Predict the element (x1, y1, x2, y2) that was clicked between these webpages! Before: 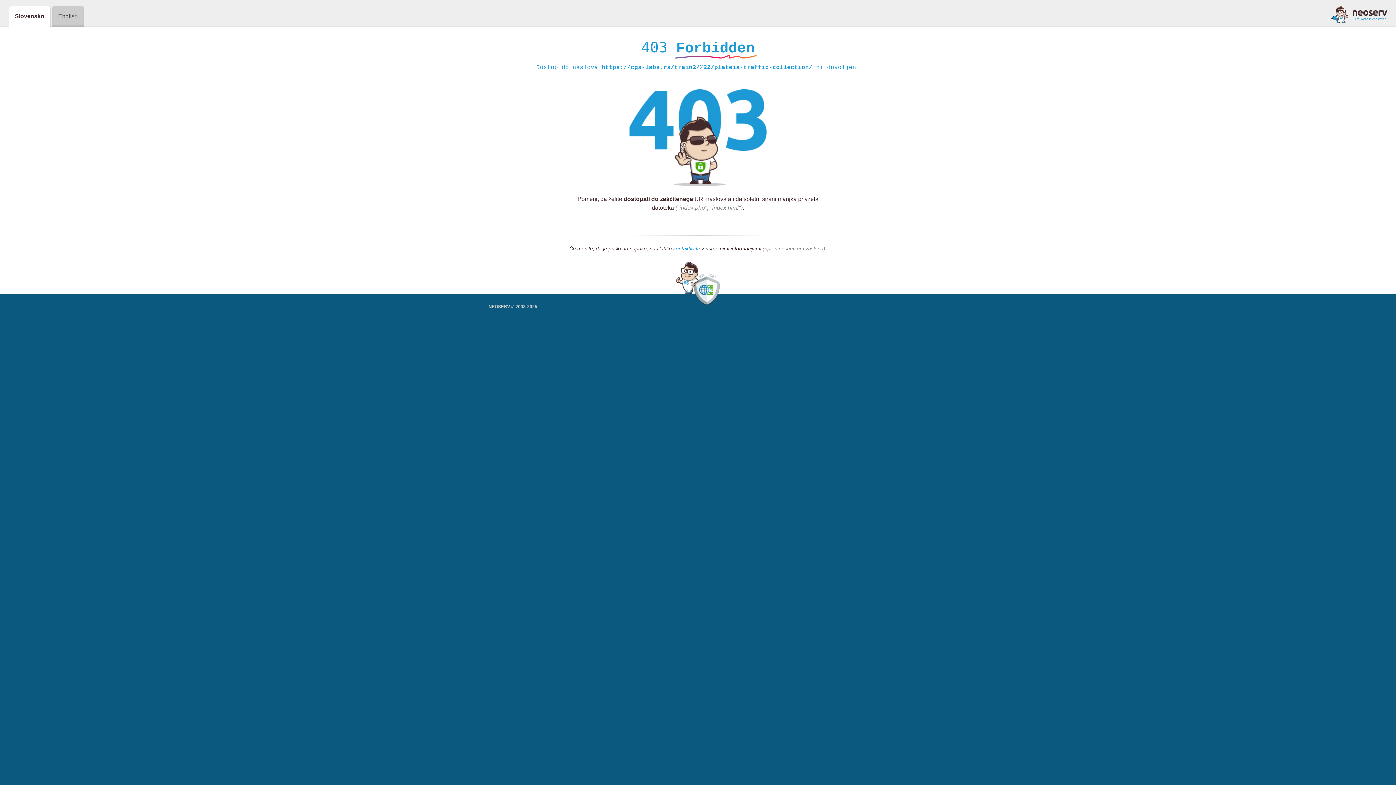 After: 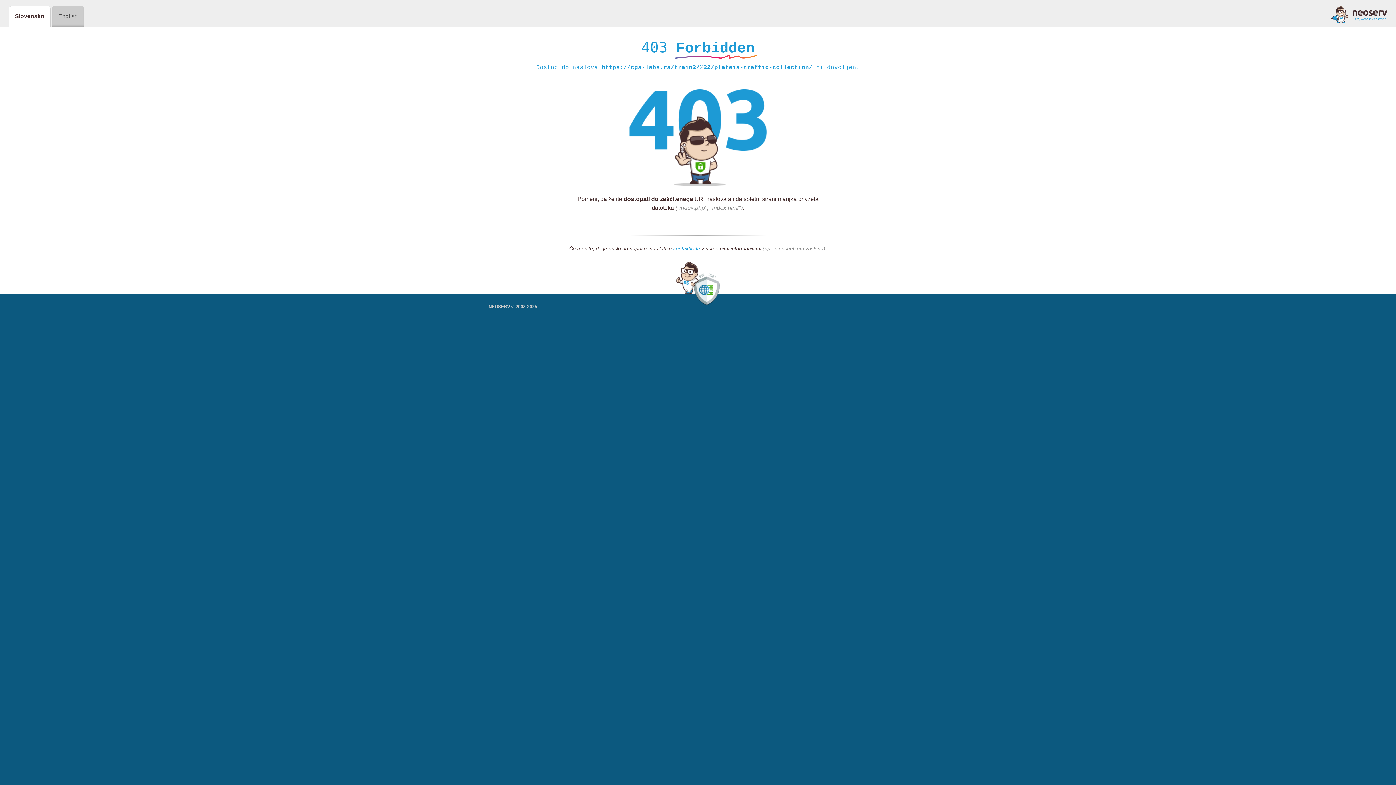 Action: bbox: (1331, 5, 1387, 23)